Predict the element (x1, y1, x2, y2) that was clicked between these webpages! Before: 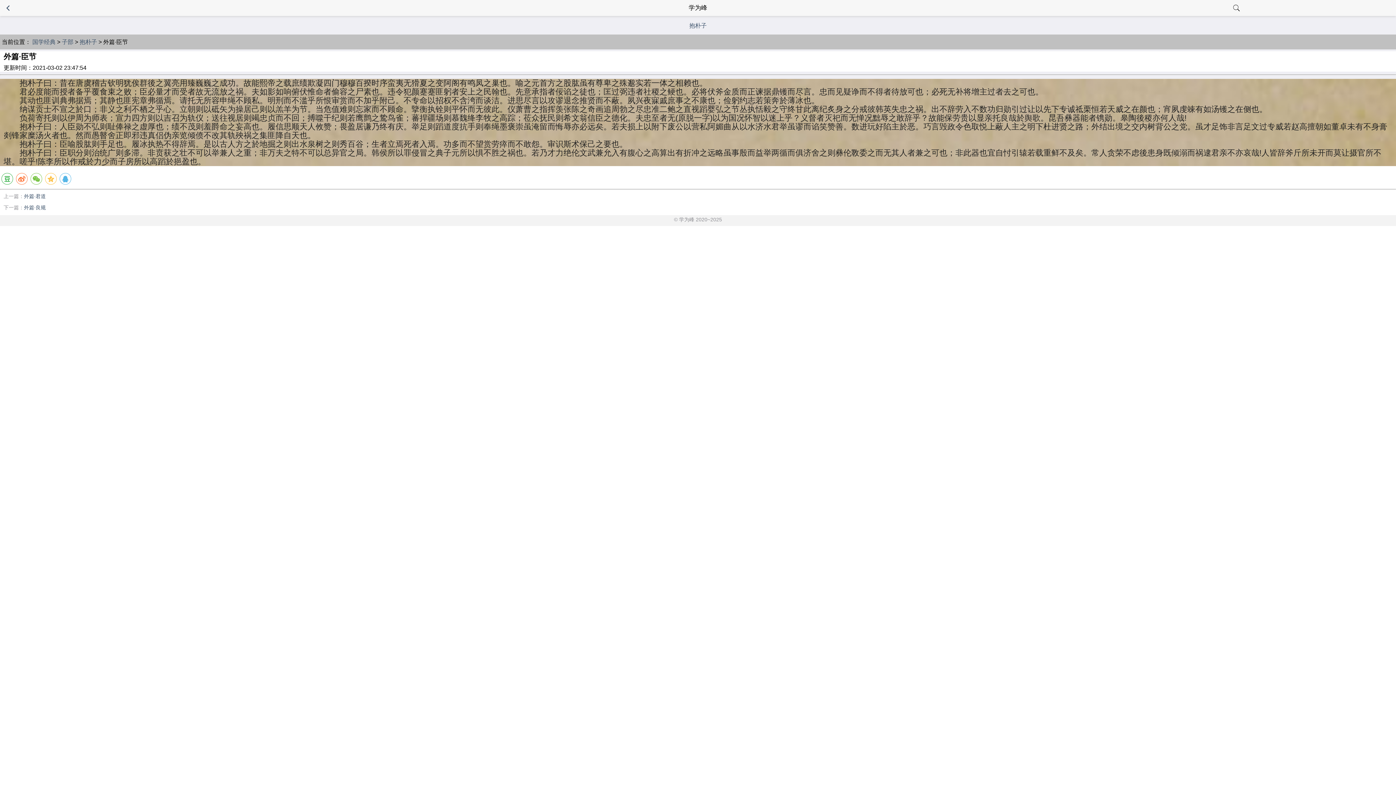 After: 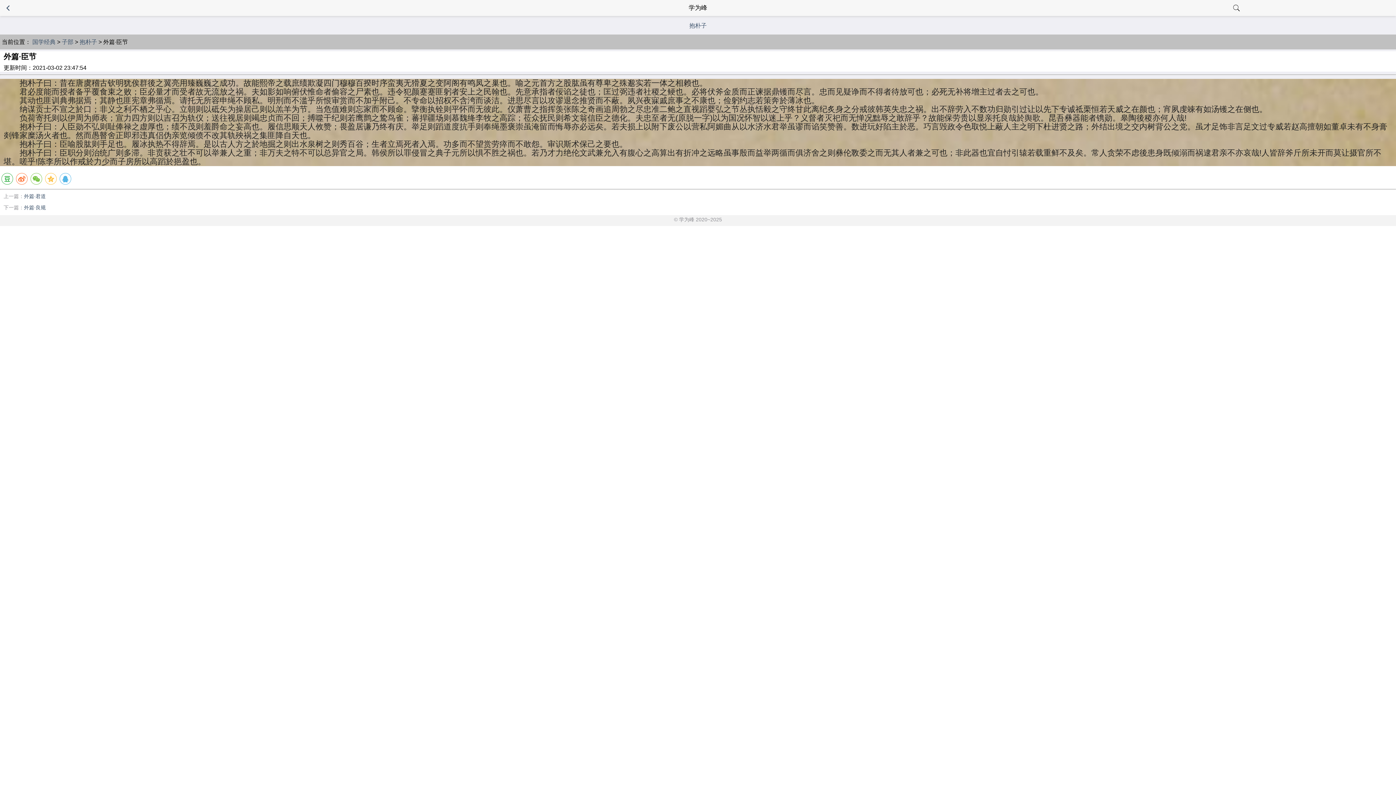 Action: label: 抱朴子 bbox: (0, 16, 1396, 34)